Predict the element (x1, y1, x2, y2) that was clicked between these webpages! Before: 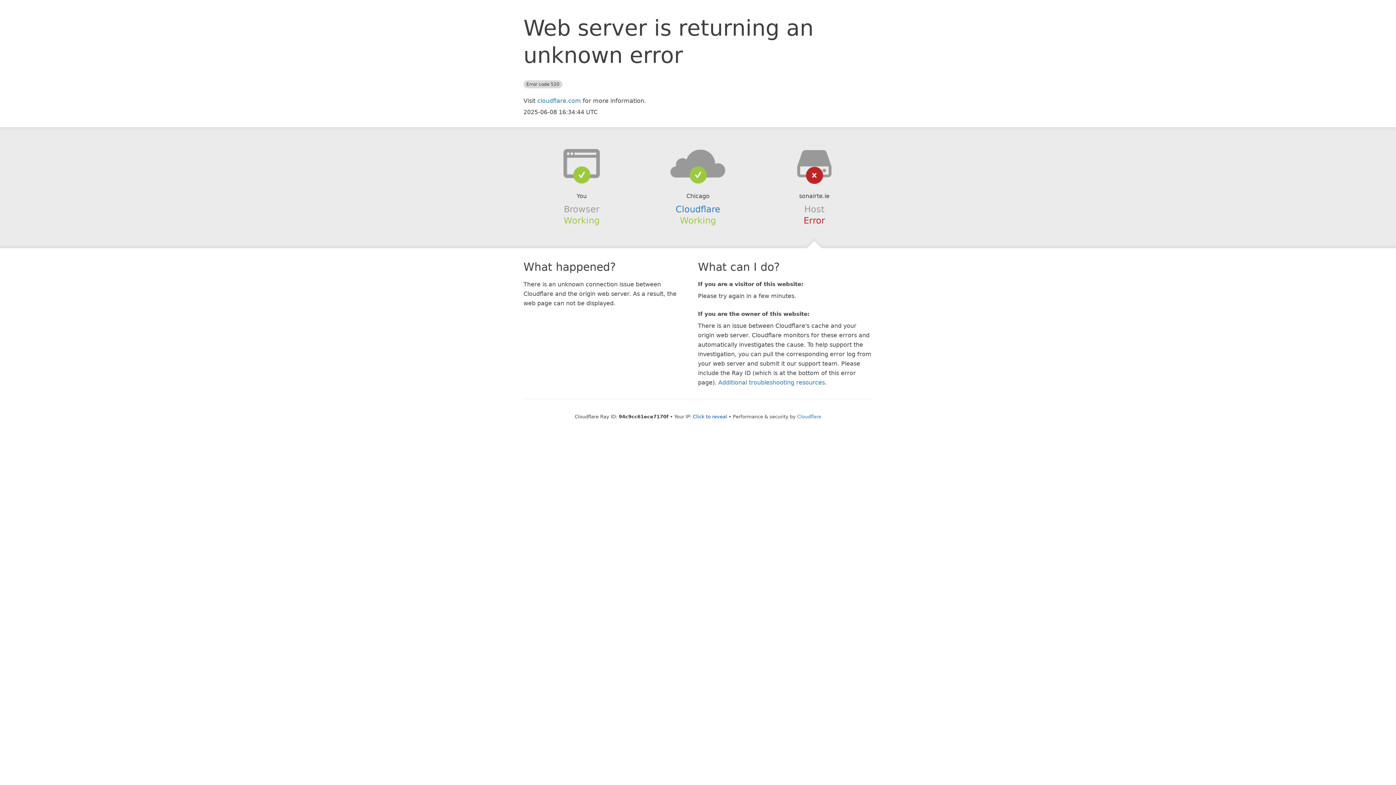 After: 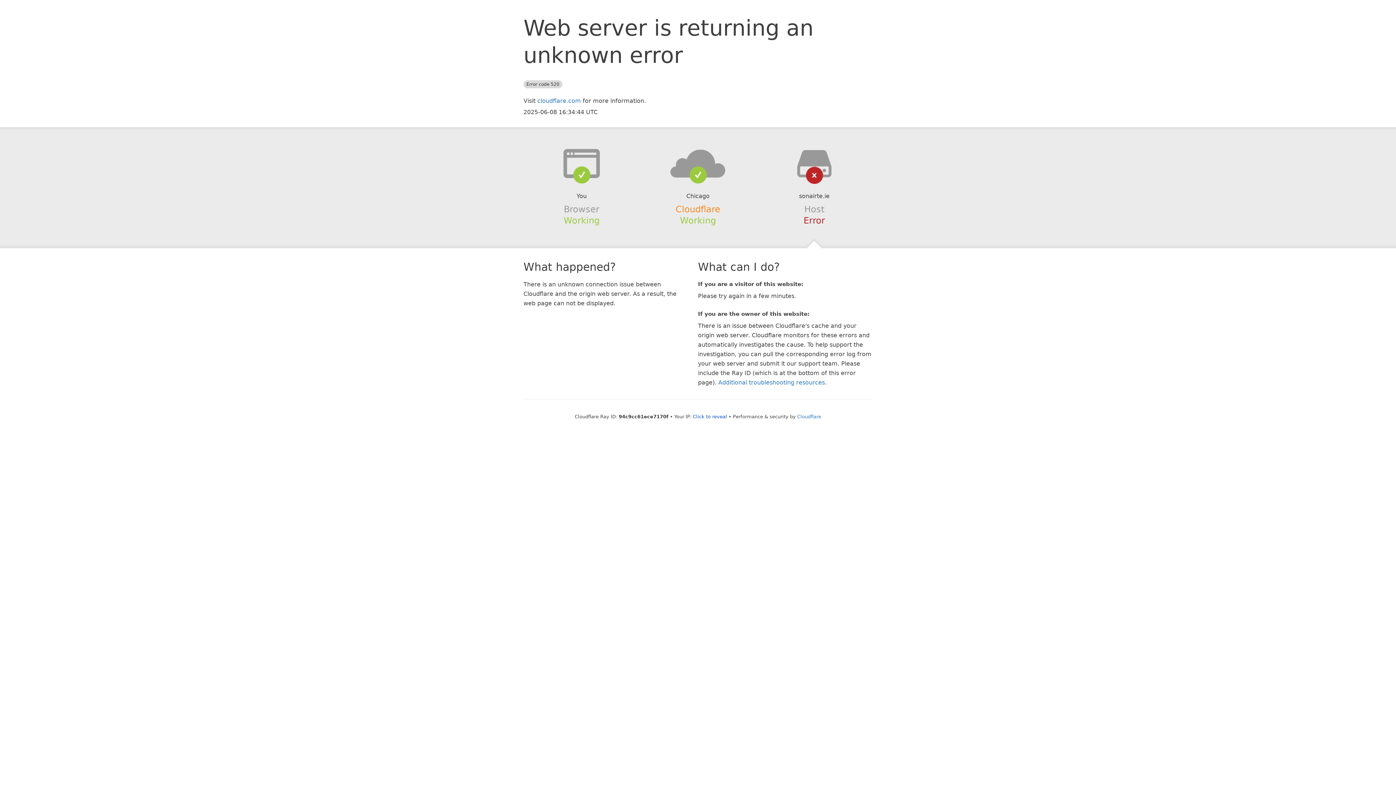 Action: label: Cloudflare bbox: (675, 204, 720, 214)